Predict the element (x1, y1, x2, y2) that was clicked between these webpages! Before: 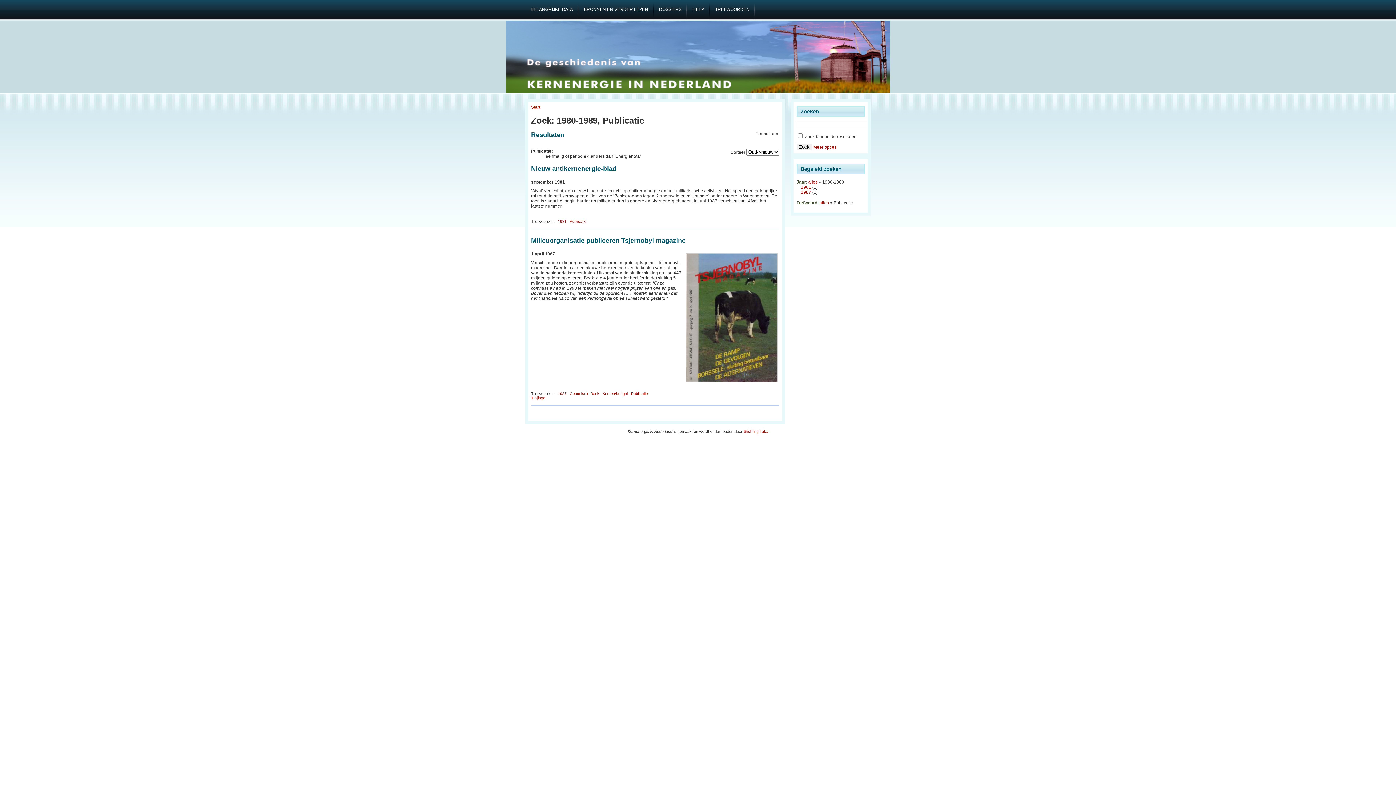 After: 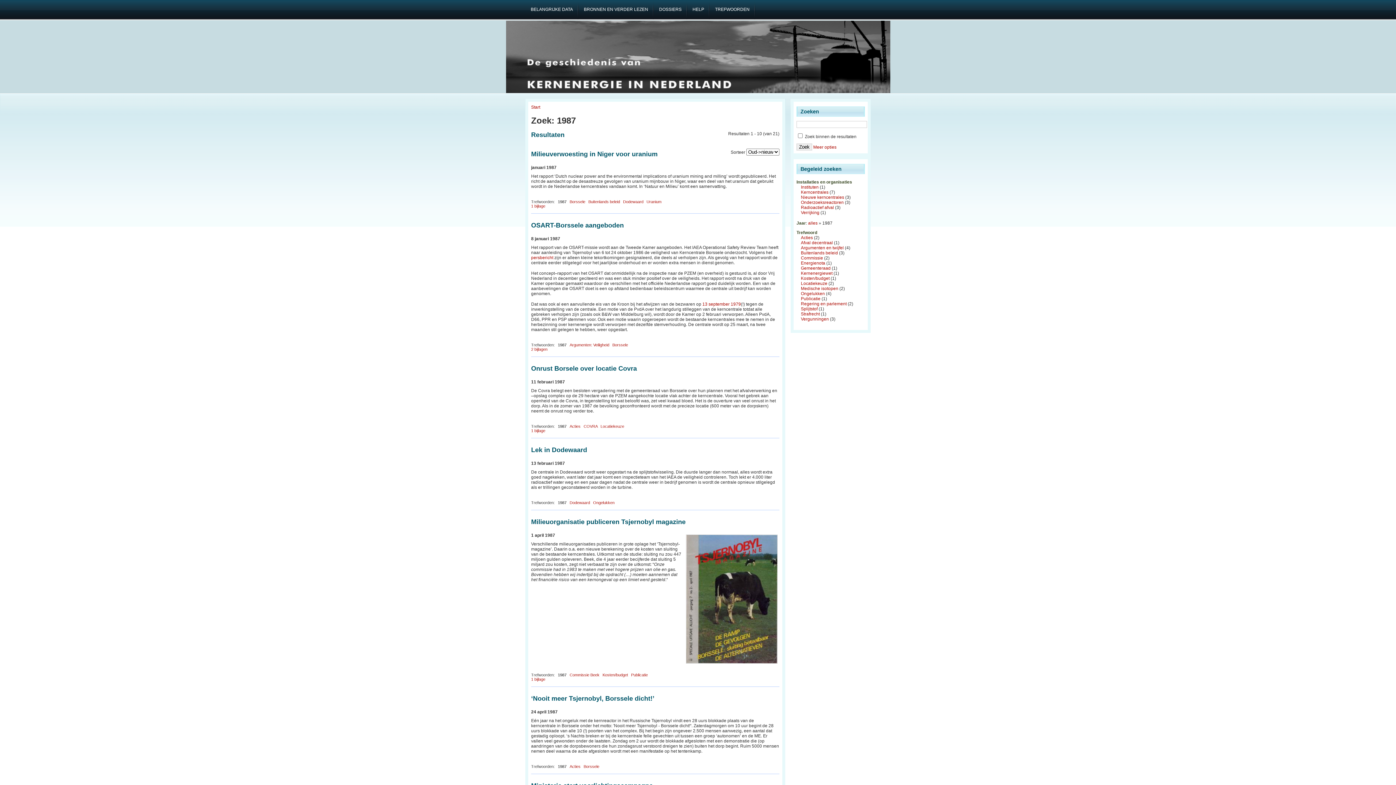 Action: bbox: (558, 391, 566, 395) label: 1987